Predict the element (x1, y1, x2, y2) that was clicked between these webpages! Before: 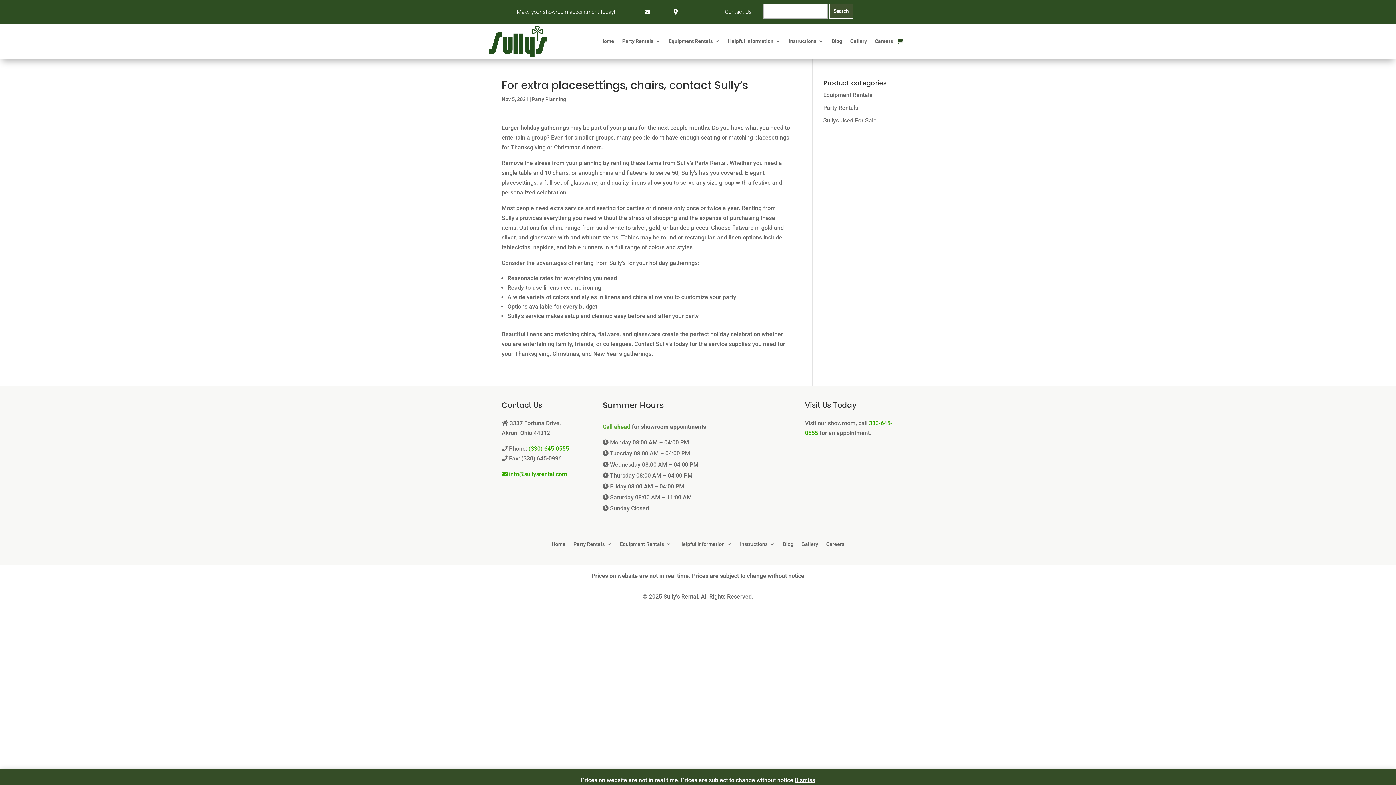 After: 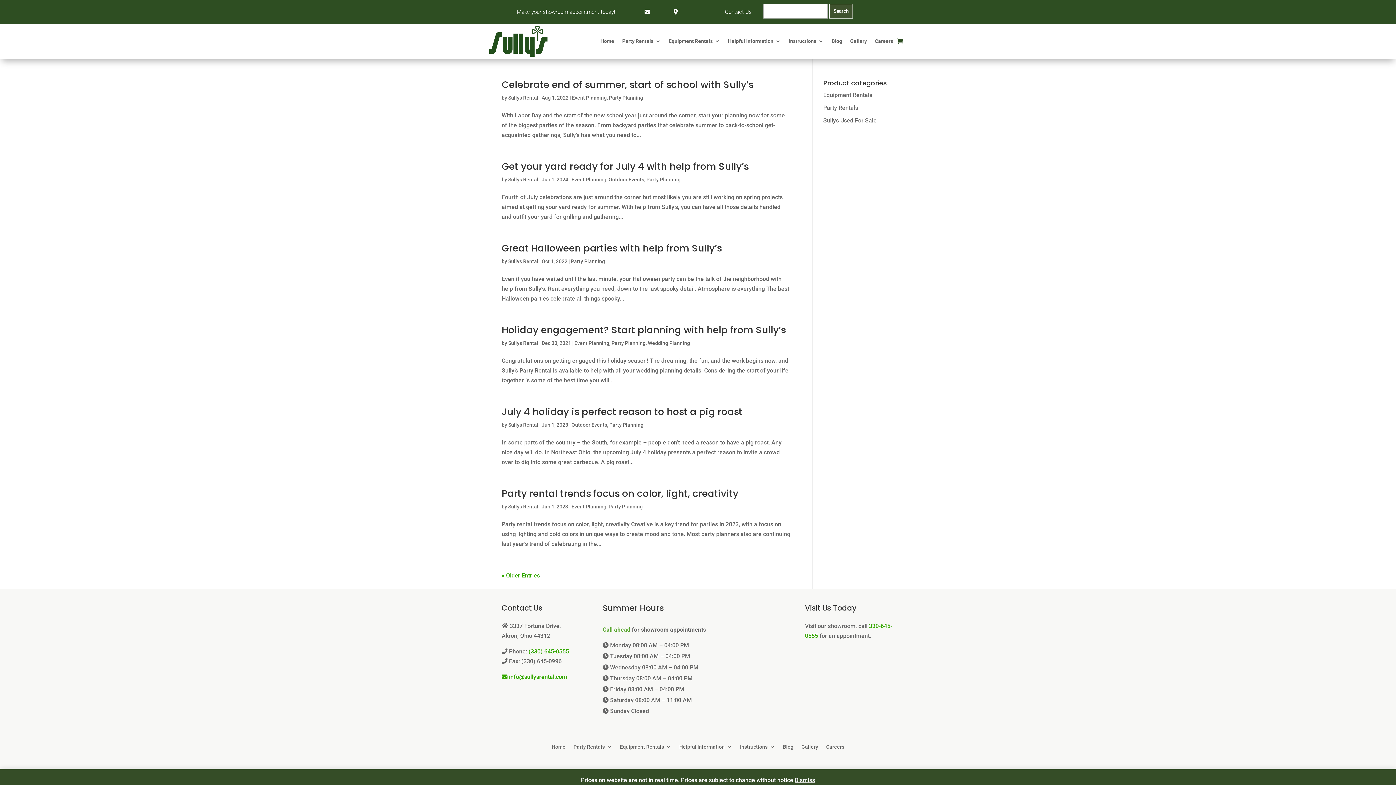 Action: bbox: (532, 96, 566, 102) label: Party Planning